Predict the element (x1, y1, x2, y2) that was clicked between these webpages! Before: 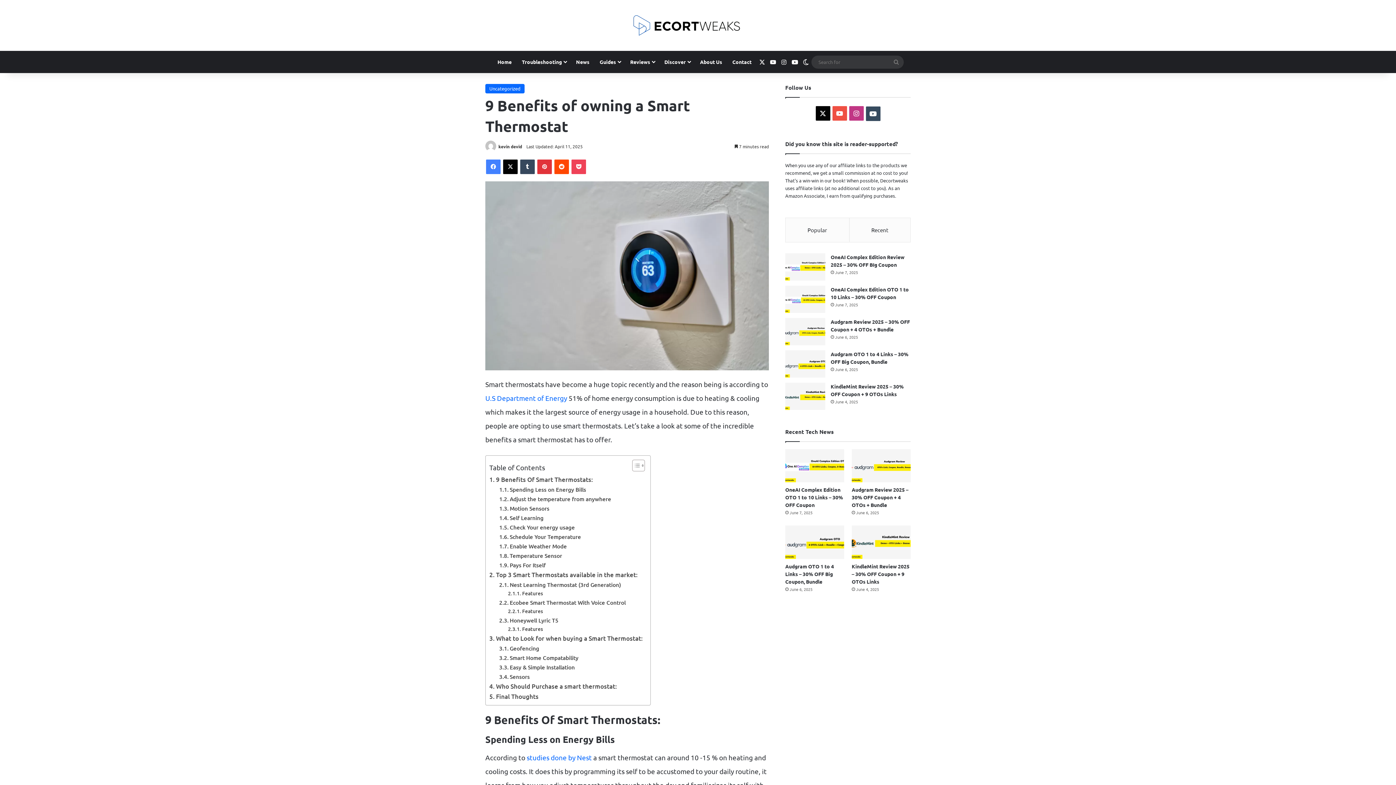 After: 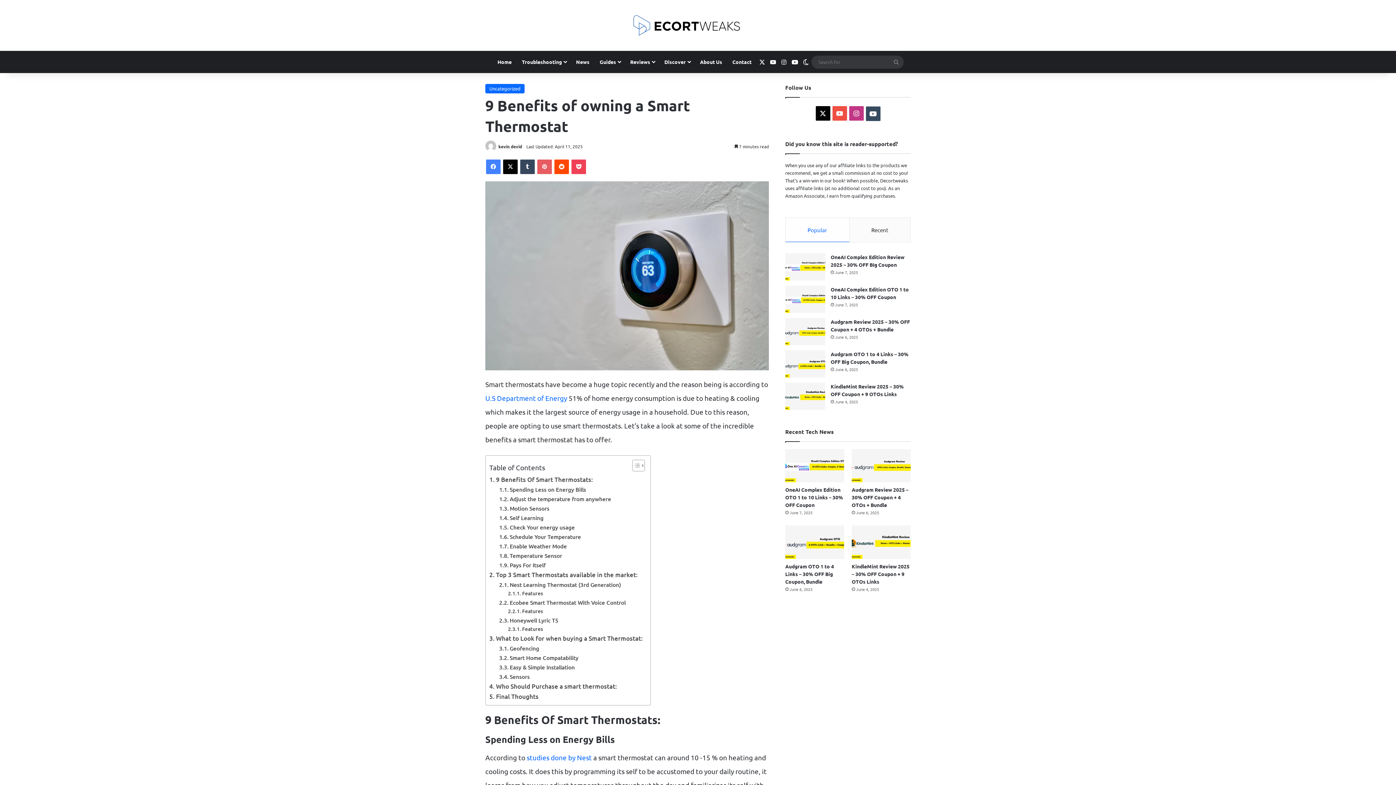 Action: bbox: (537, 159, 552, 174) label: Pinterest